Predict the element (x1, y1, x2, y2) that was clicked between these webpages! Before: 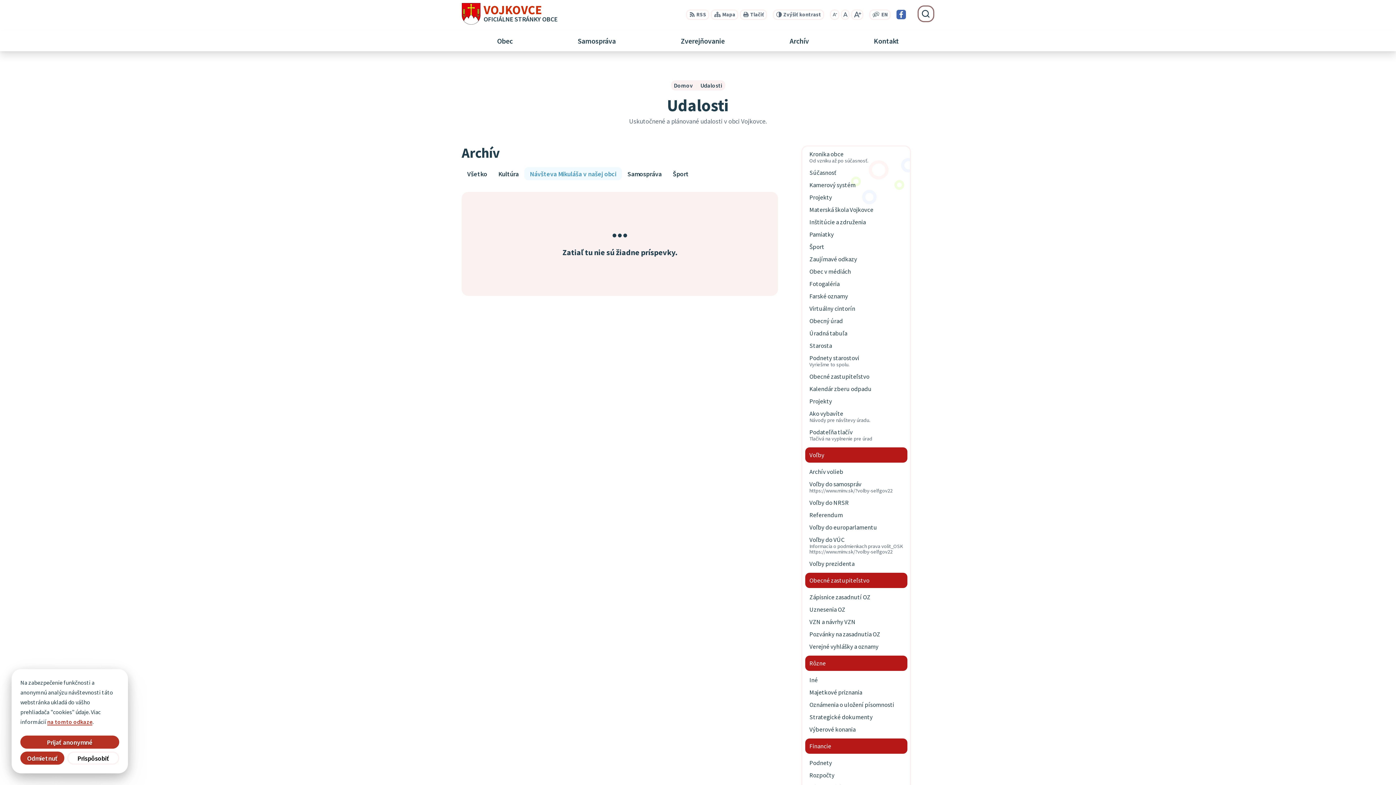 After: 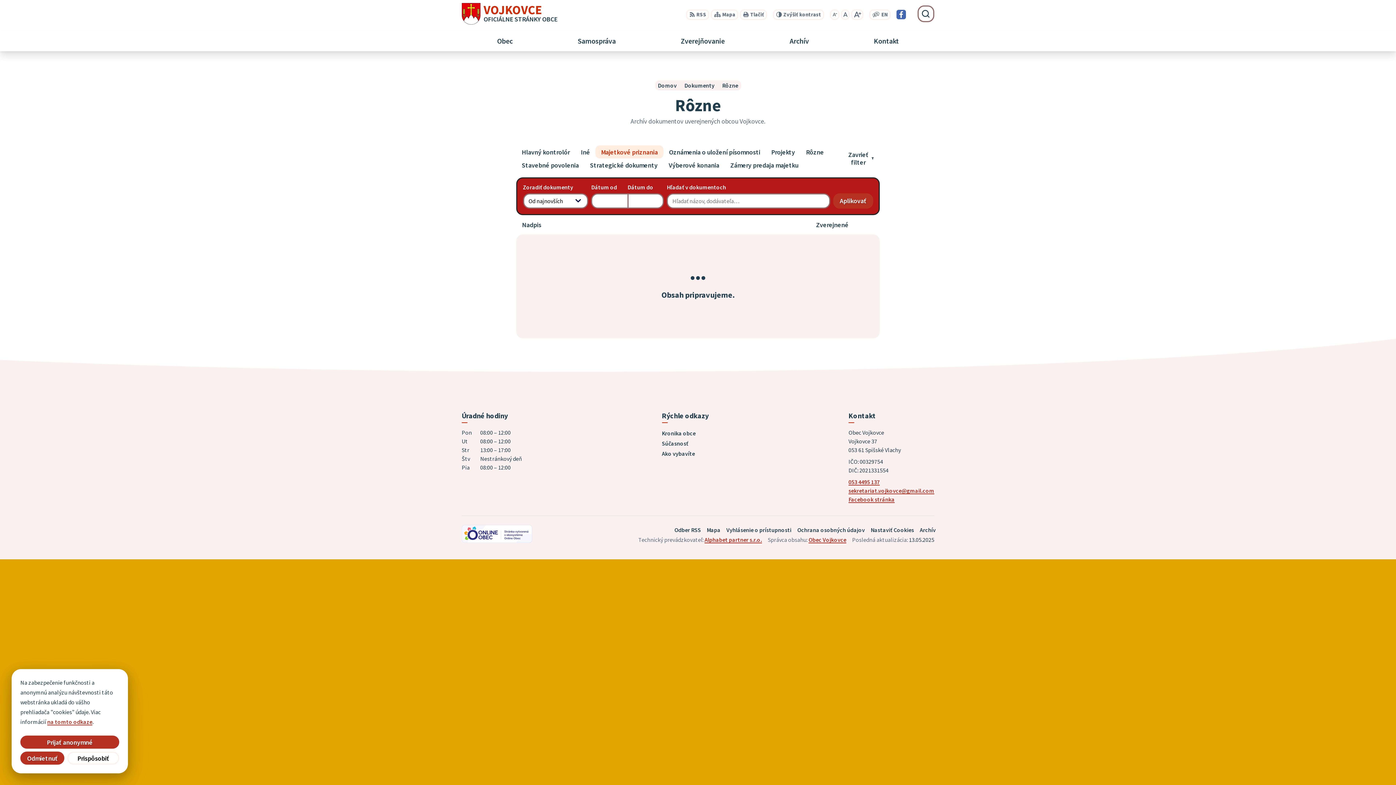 Action: label: Majetkové priznania bbox: (805, 686, 907, 698)